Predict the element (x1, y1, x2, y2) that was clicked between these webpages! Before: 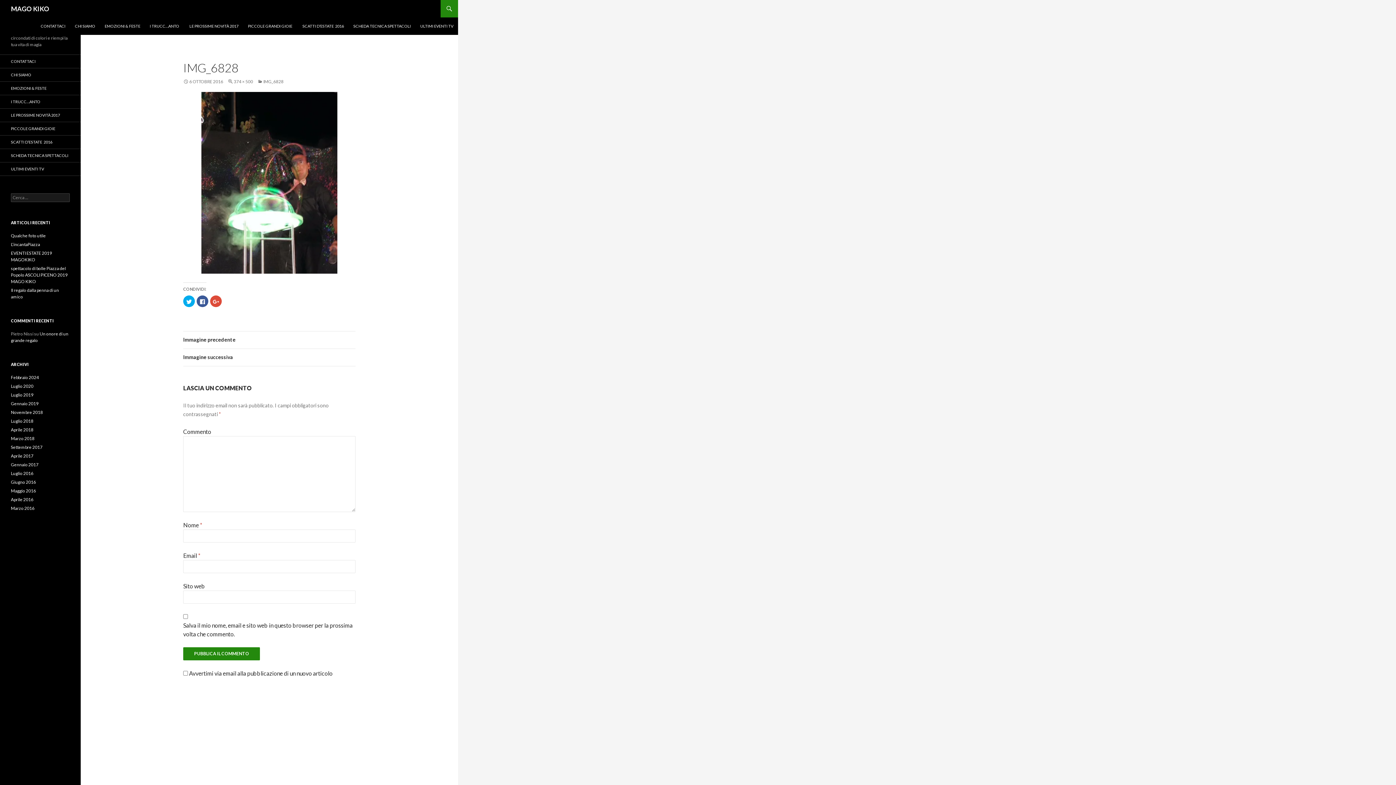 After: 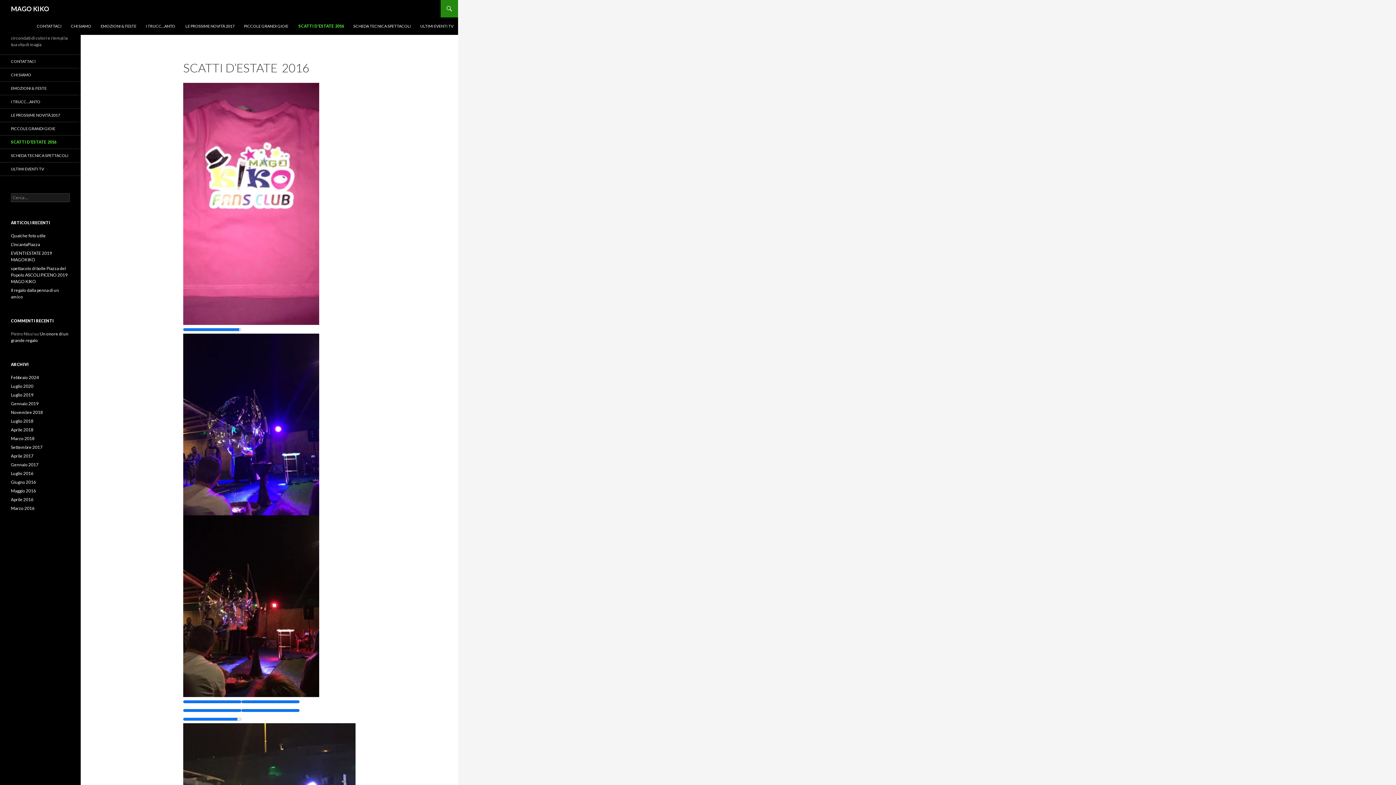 Action: bbox: (298, 17, 348, 34) label: SCATTI D’ESTATE  2016